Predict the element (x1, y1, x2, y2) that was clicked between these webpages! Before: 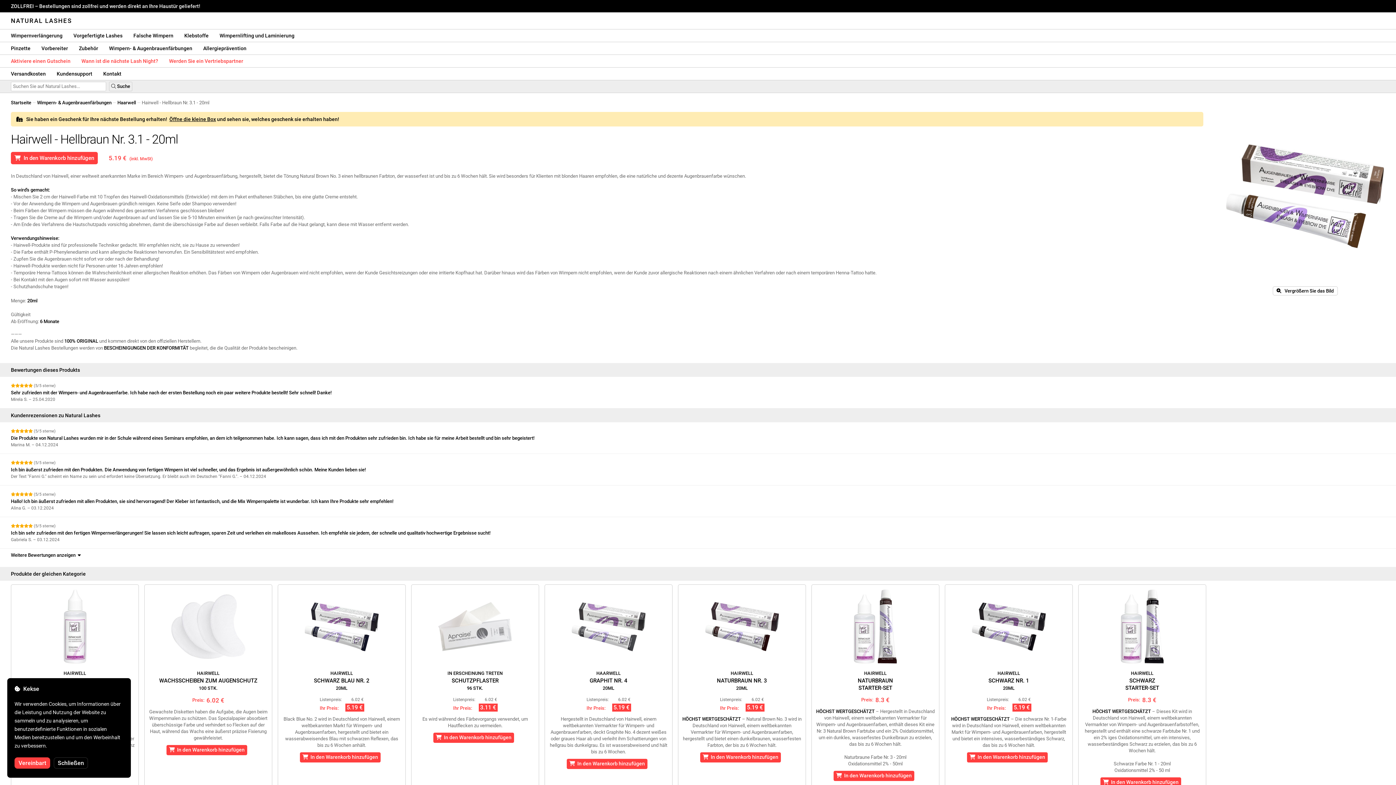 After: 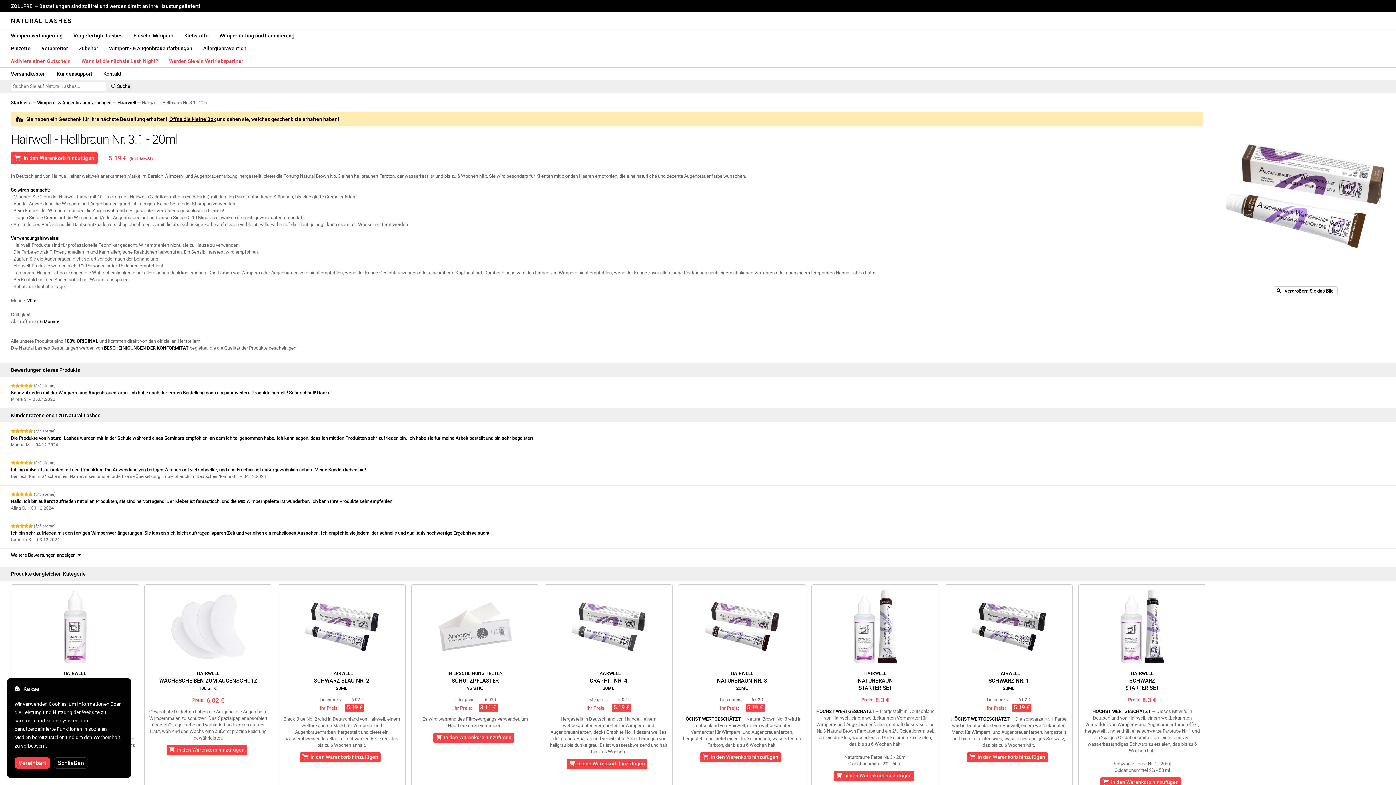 Action: label: Aktiviere einen Gutschein bbox: (5, 54, 76, 67)